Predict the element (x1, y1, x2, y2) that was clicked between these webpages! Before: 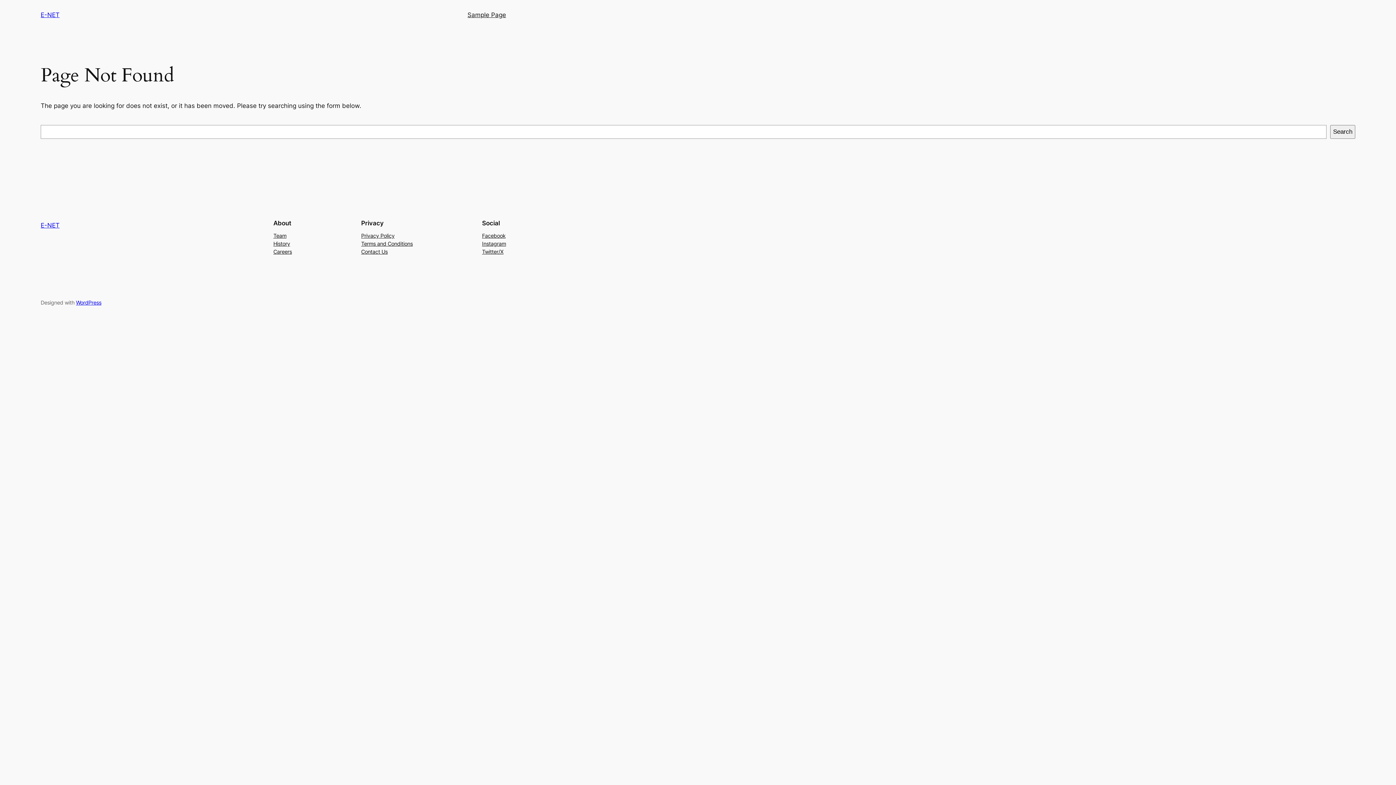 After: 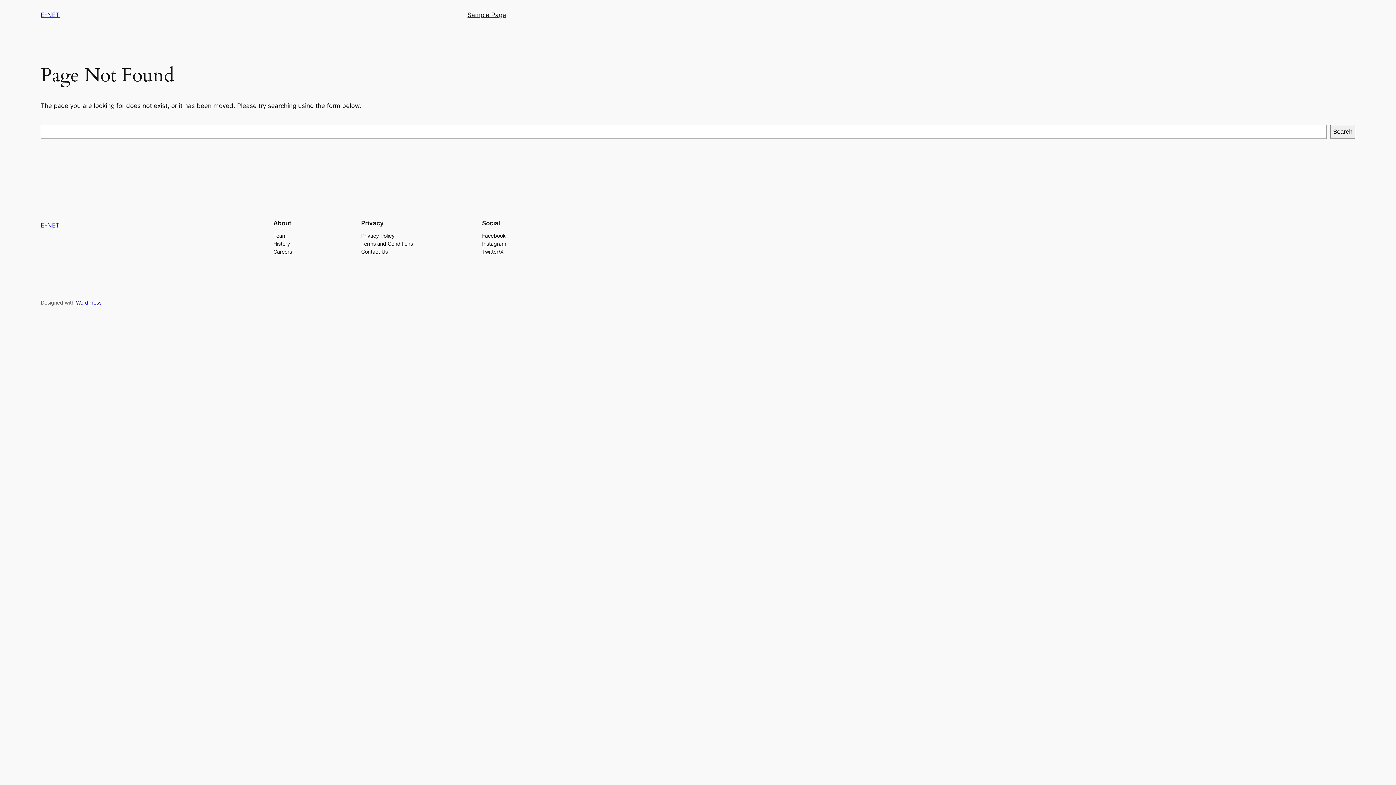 Action: label: Terms and Conditions bbox: (361, 239, 412, 247)